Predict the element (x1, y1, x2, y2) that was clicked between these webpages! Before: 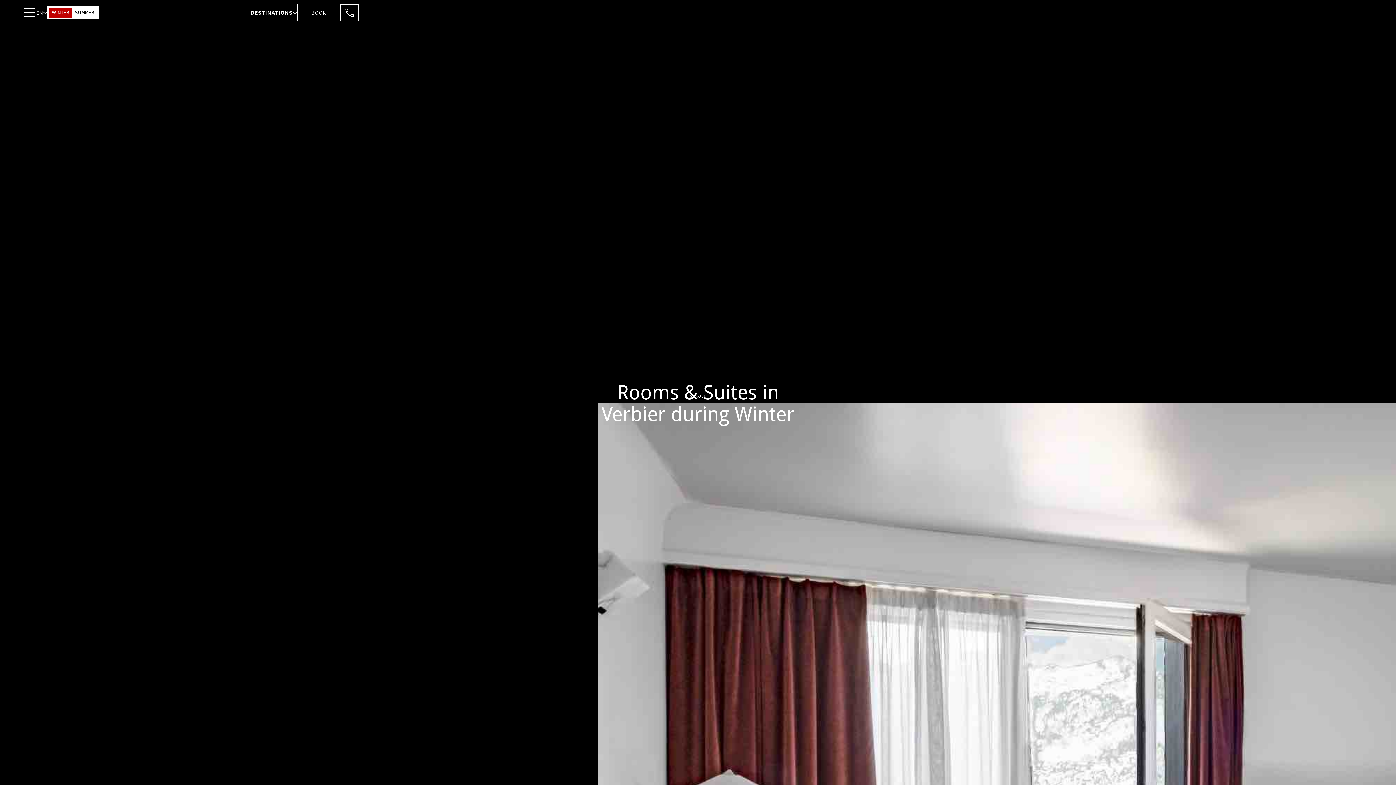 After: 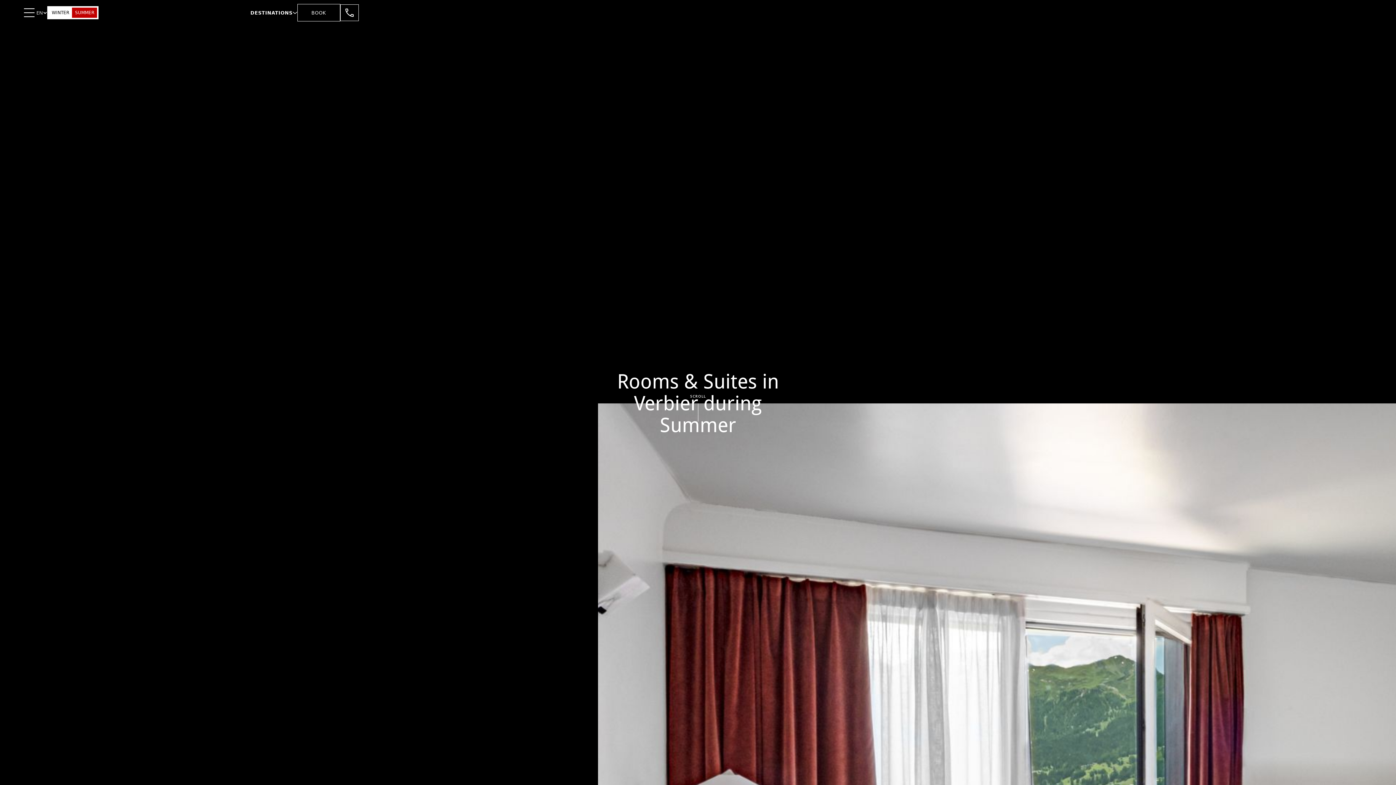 Action: bbox: (72, 7, 97, 17) label: SUMMER